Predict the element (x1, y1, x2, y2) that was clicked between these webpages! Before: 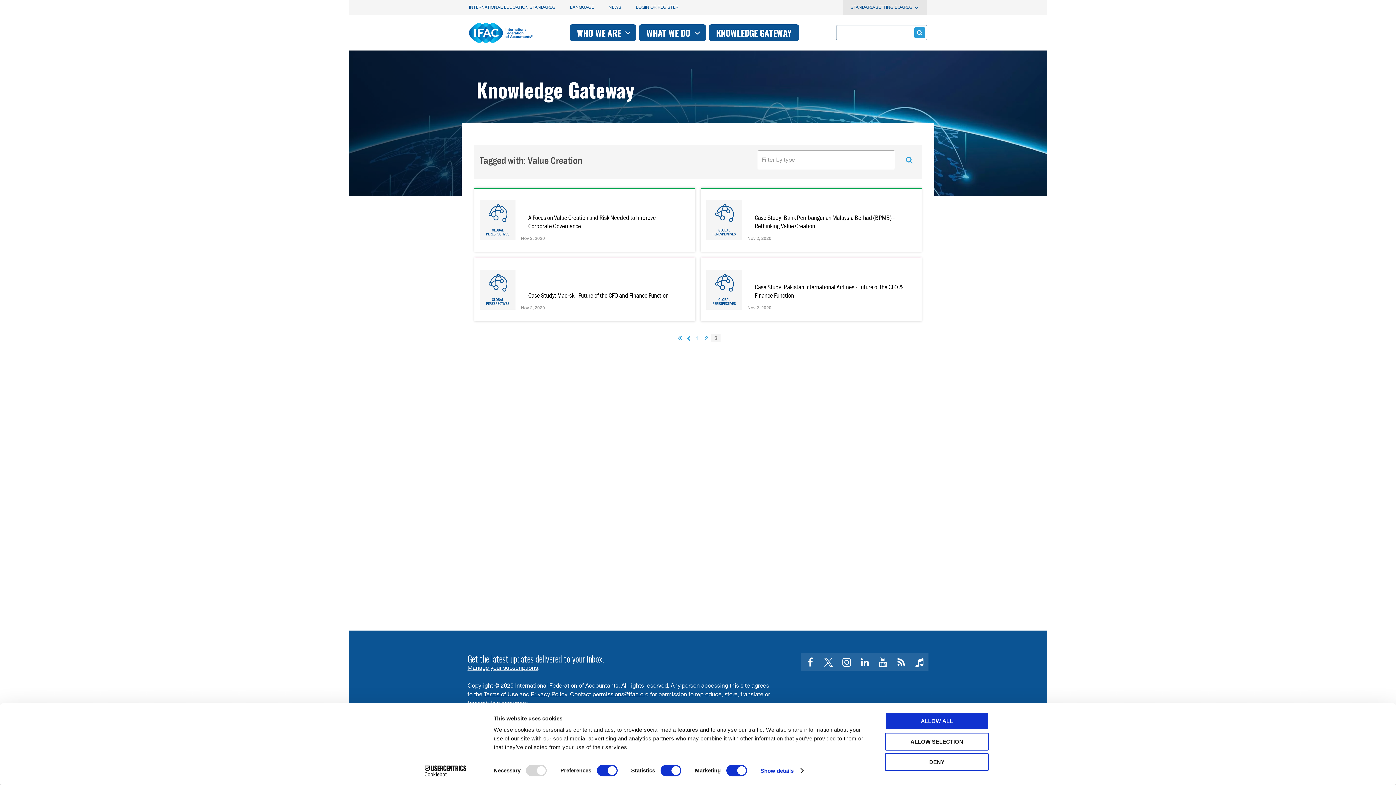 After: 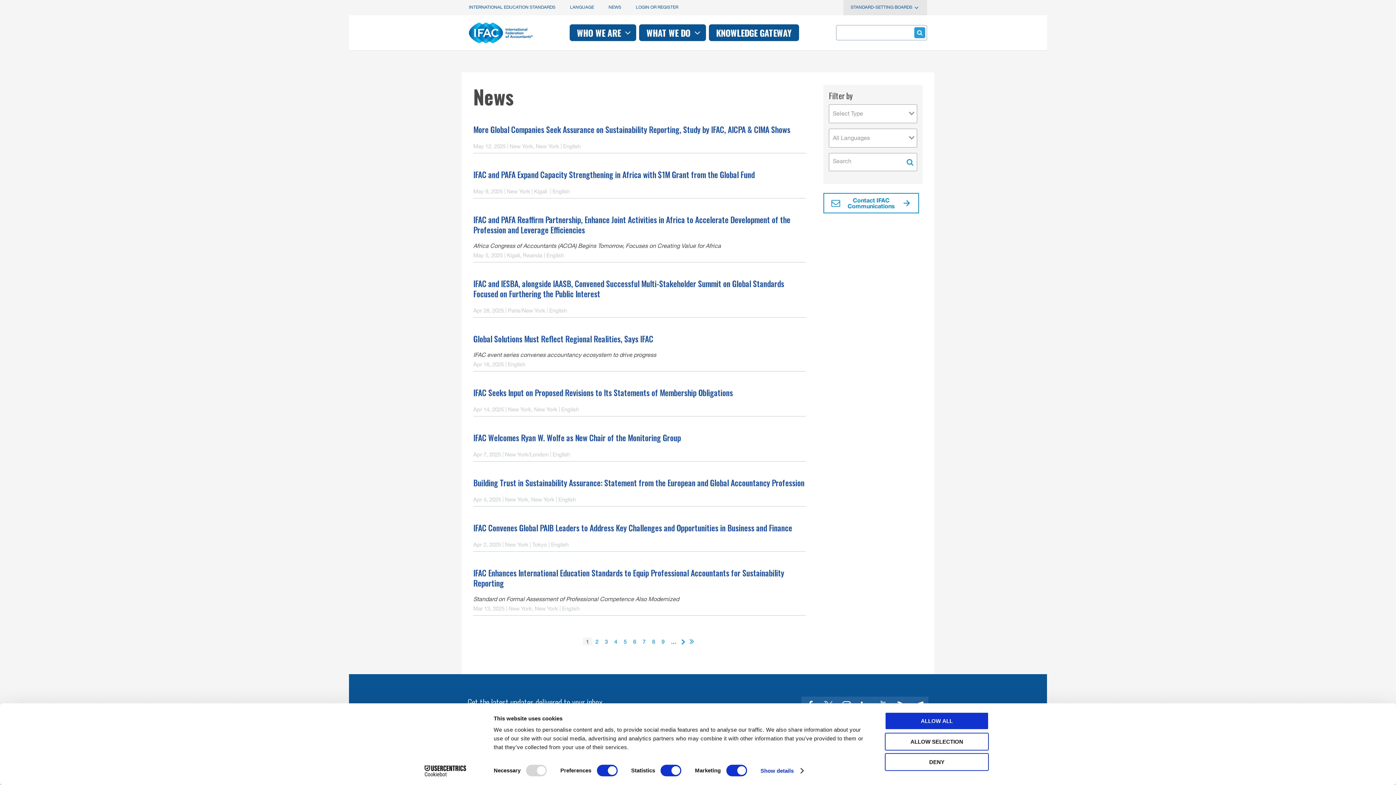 Action: bbox: (601, 0, 628, 15) label: NEWS